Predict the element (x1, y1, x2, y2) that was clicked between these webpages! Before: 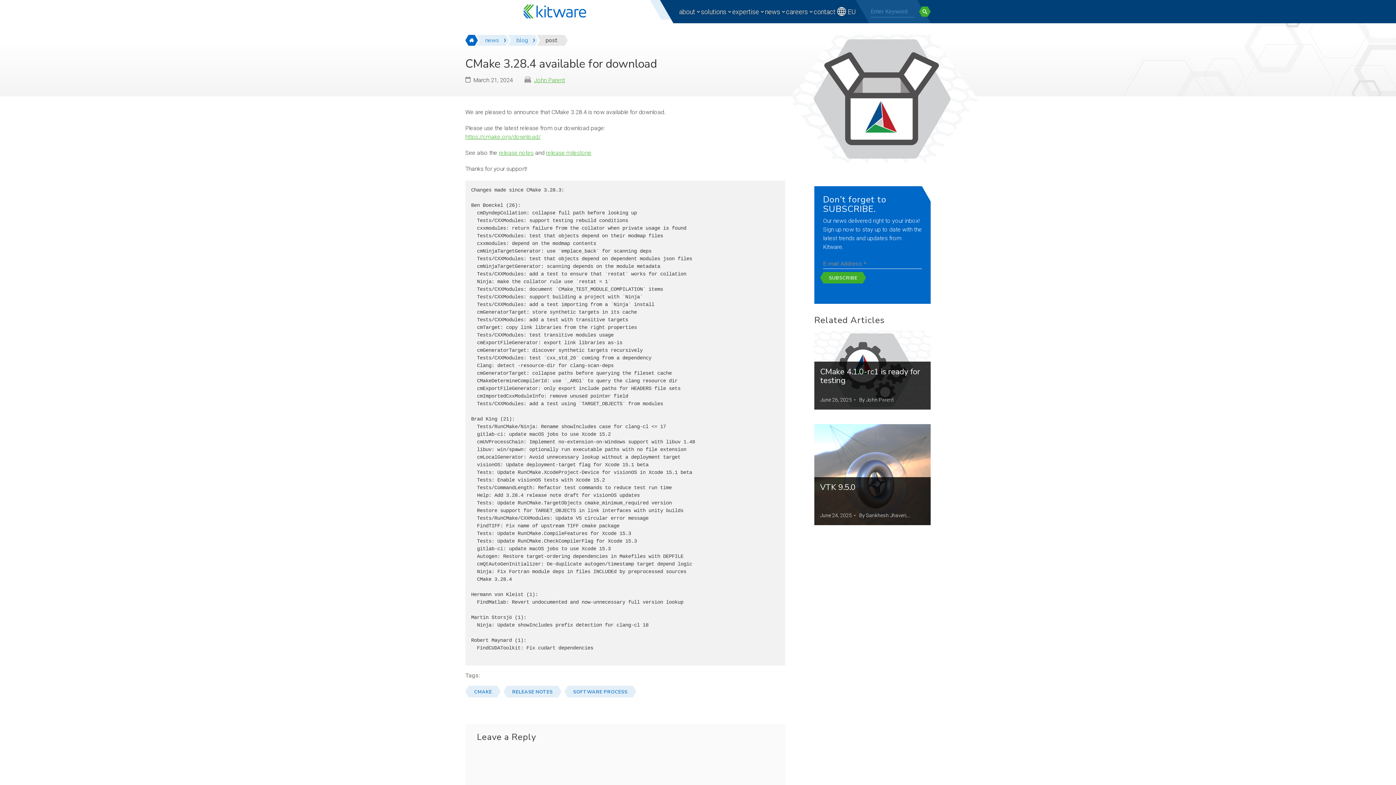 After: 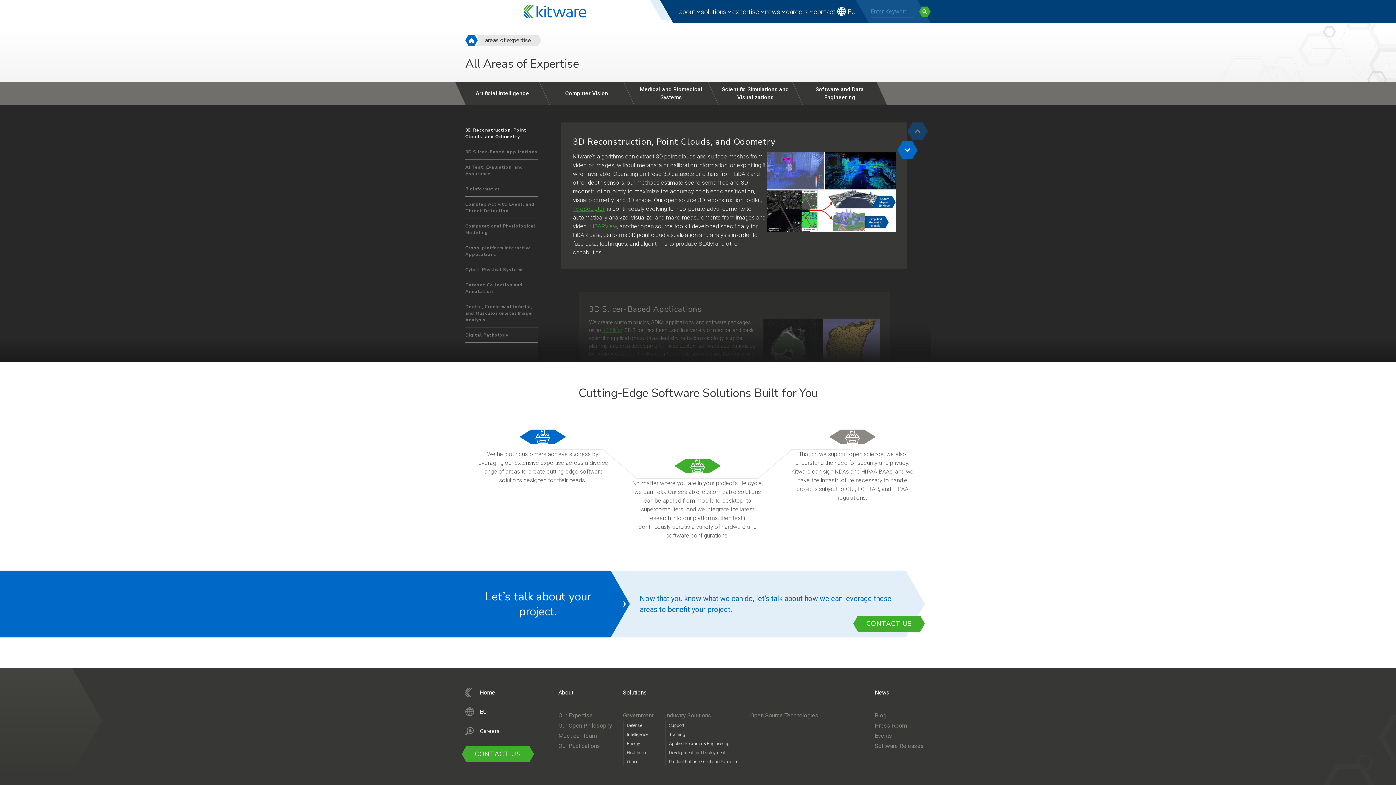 Action: bbox: (732, 6, 765, 16) label: expertise